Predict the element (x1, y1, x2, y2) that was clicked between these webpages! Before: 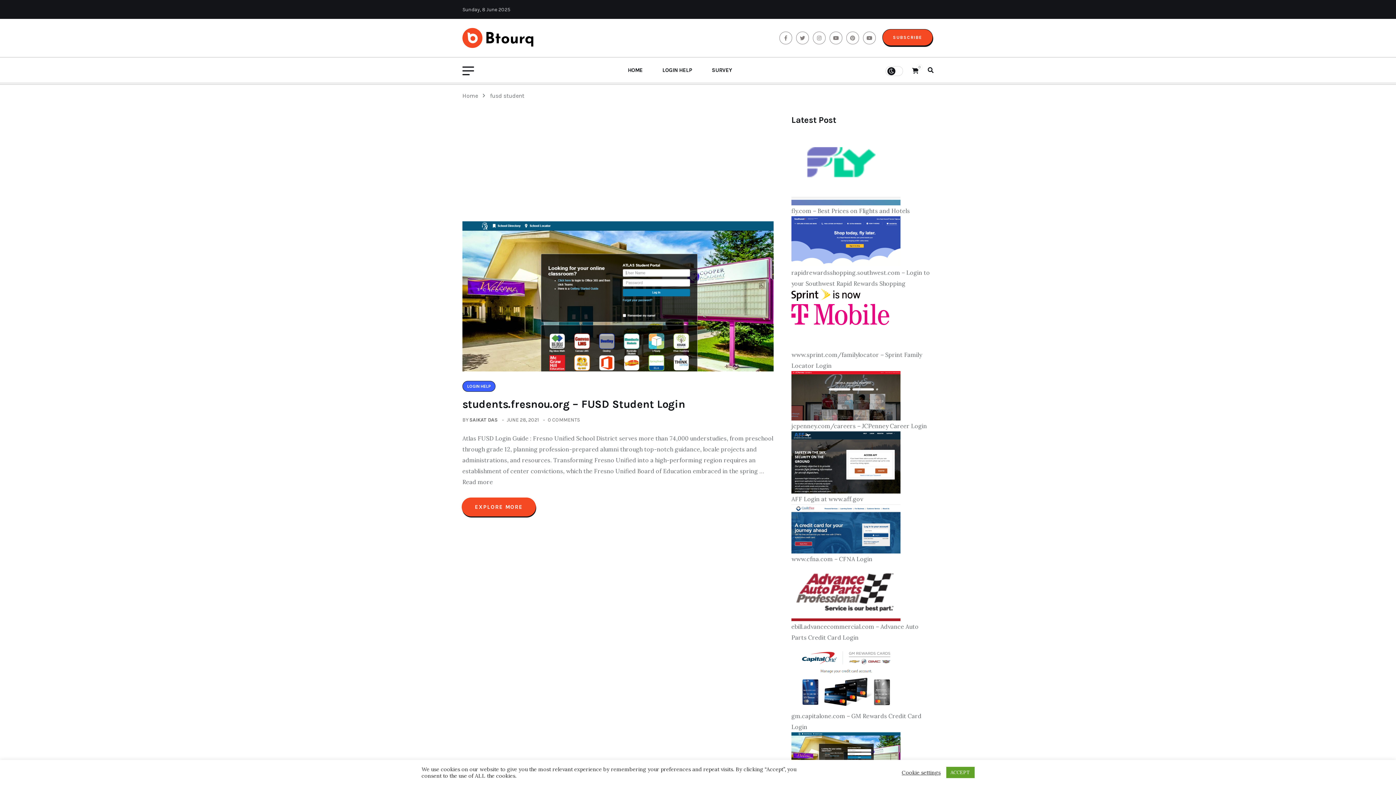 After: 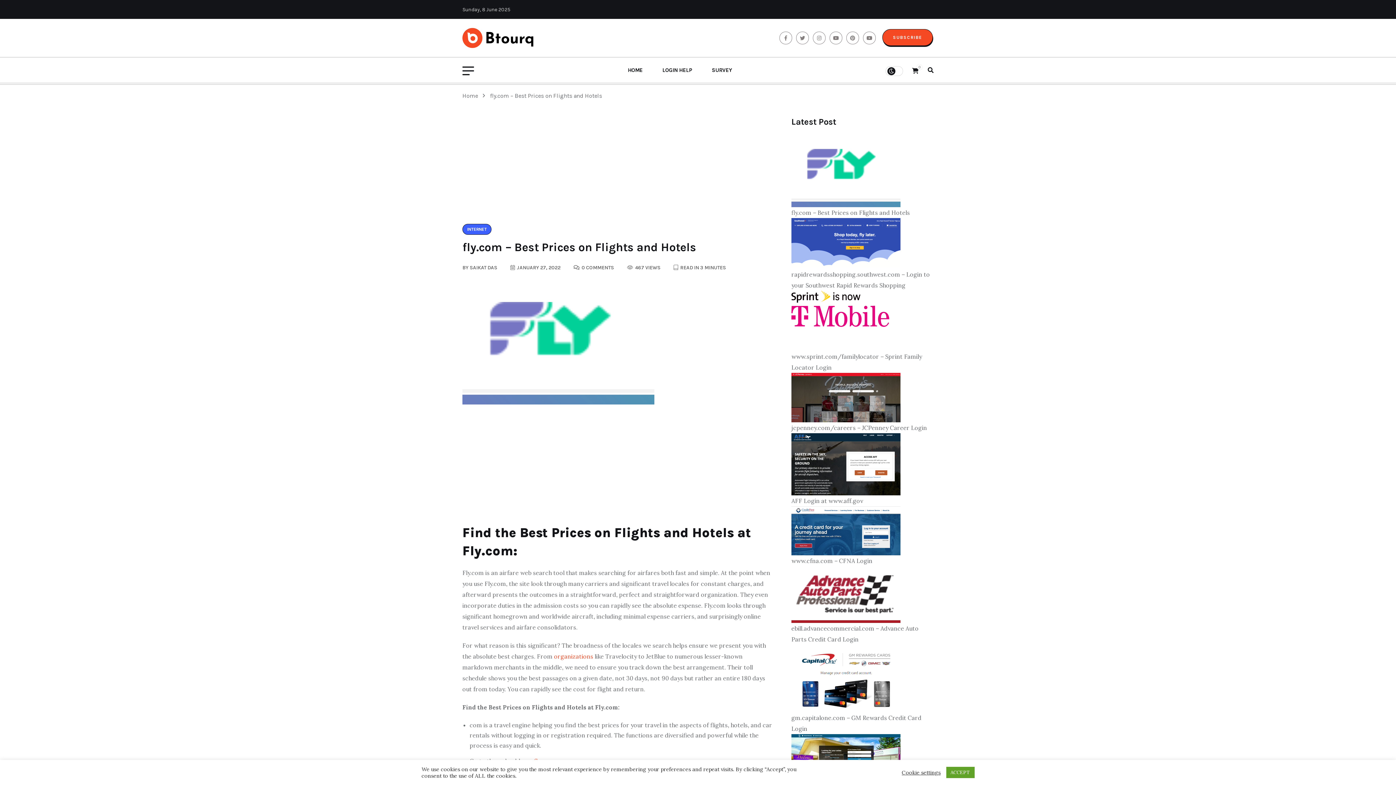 Action: label: fly.com – Best Prices on Flights and Hotels bbox: (791, 205, 910, 216)